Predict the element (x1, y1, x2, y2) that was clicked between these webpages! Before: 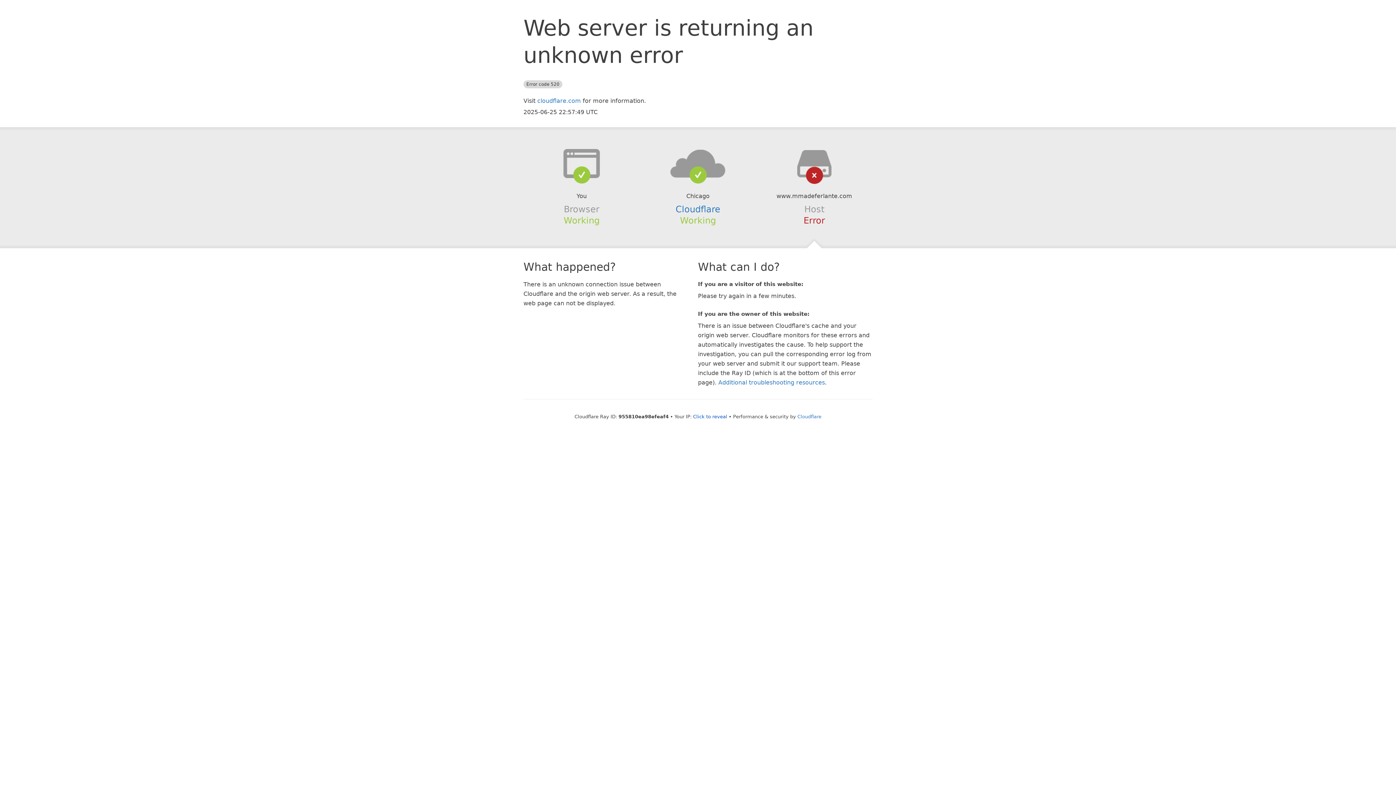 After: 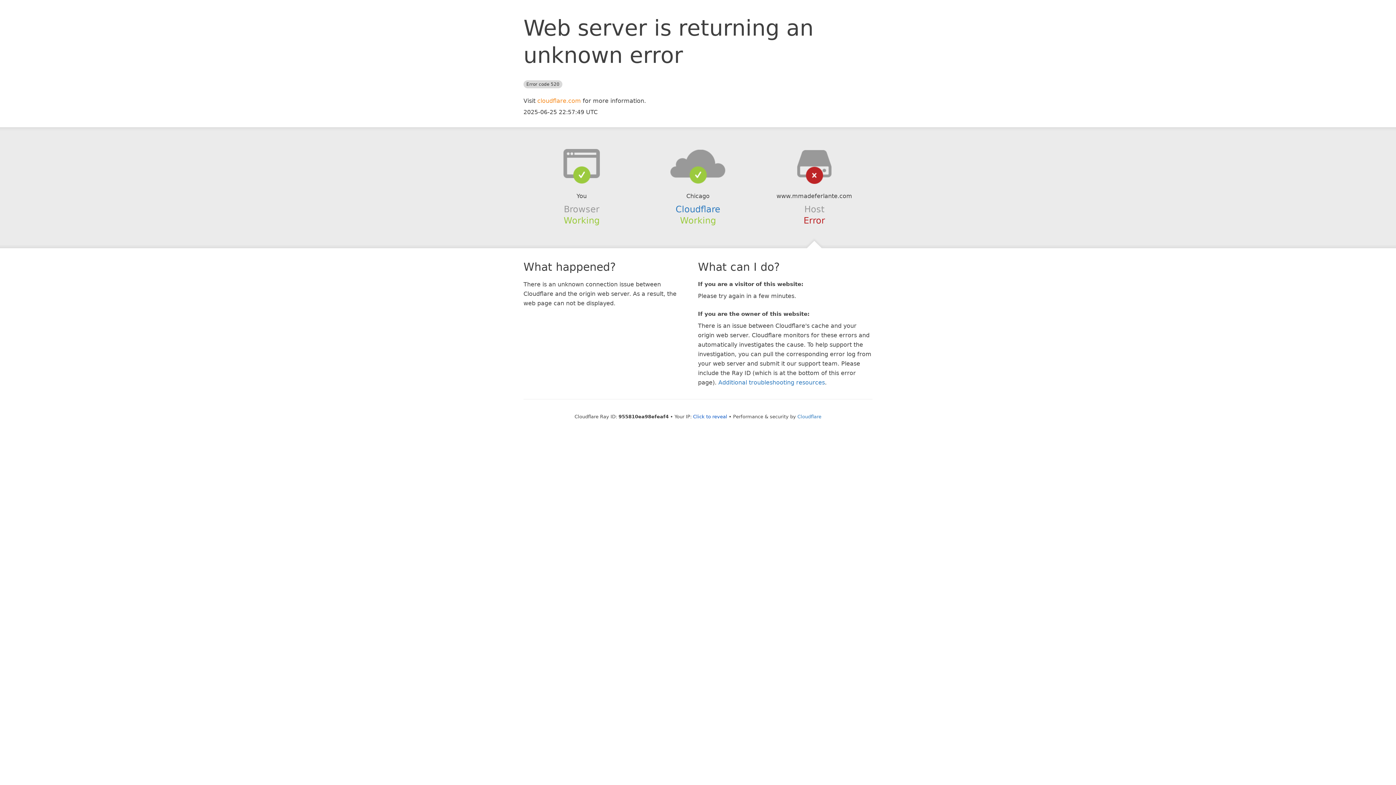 Action: bbox: (537, 97, 581, 104) label: cloudflare.com